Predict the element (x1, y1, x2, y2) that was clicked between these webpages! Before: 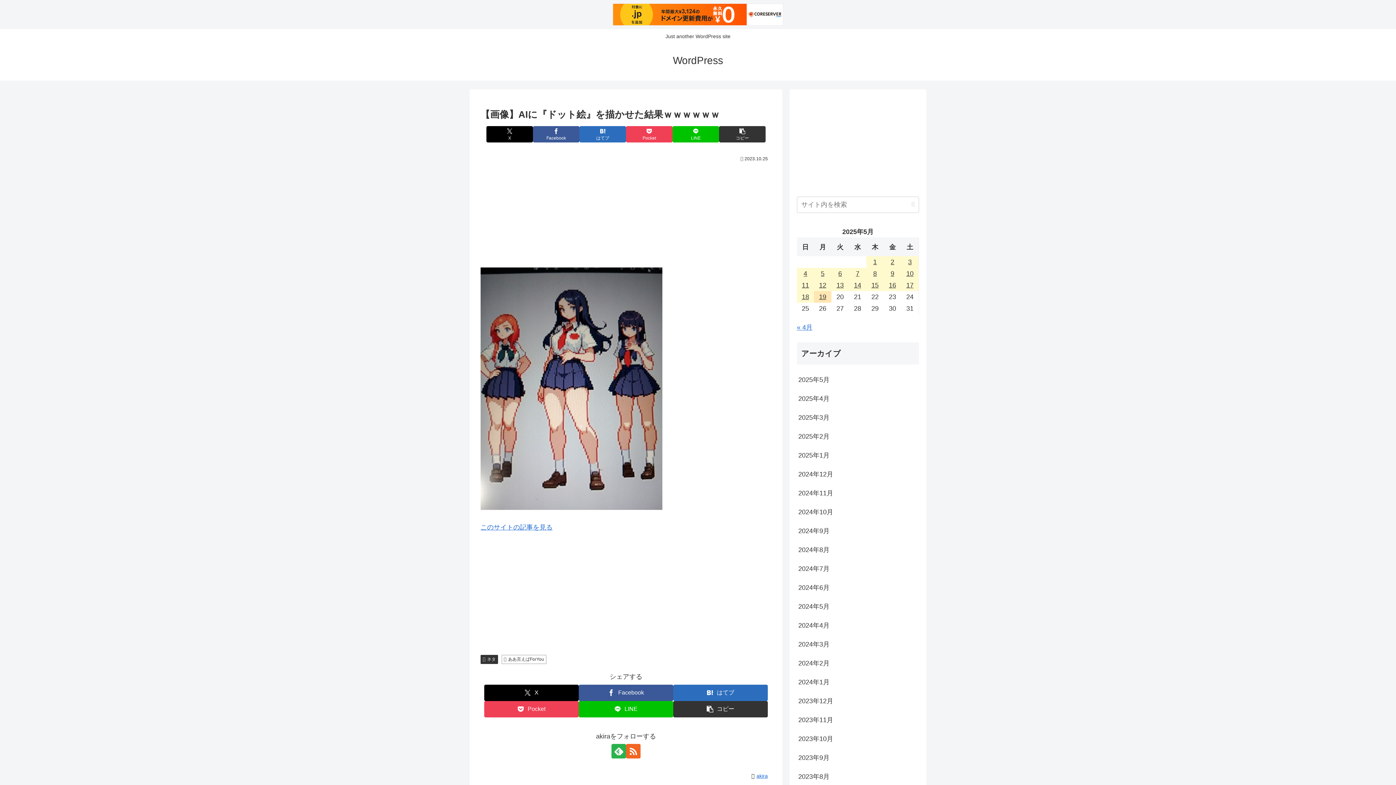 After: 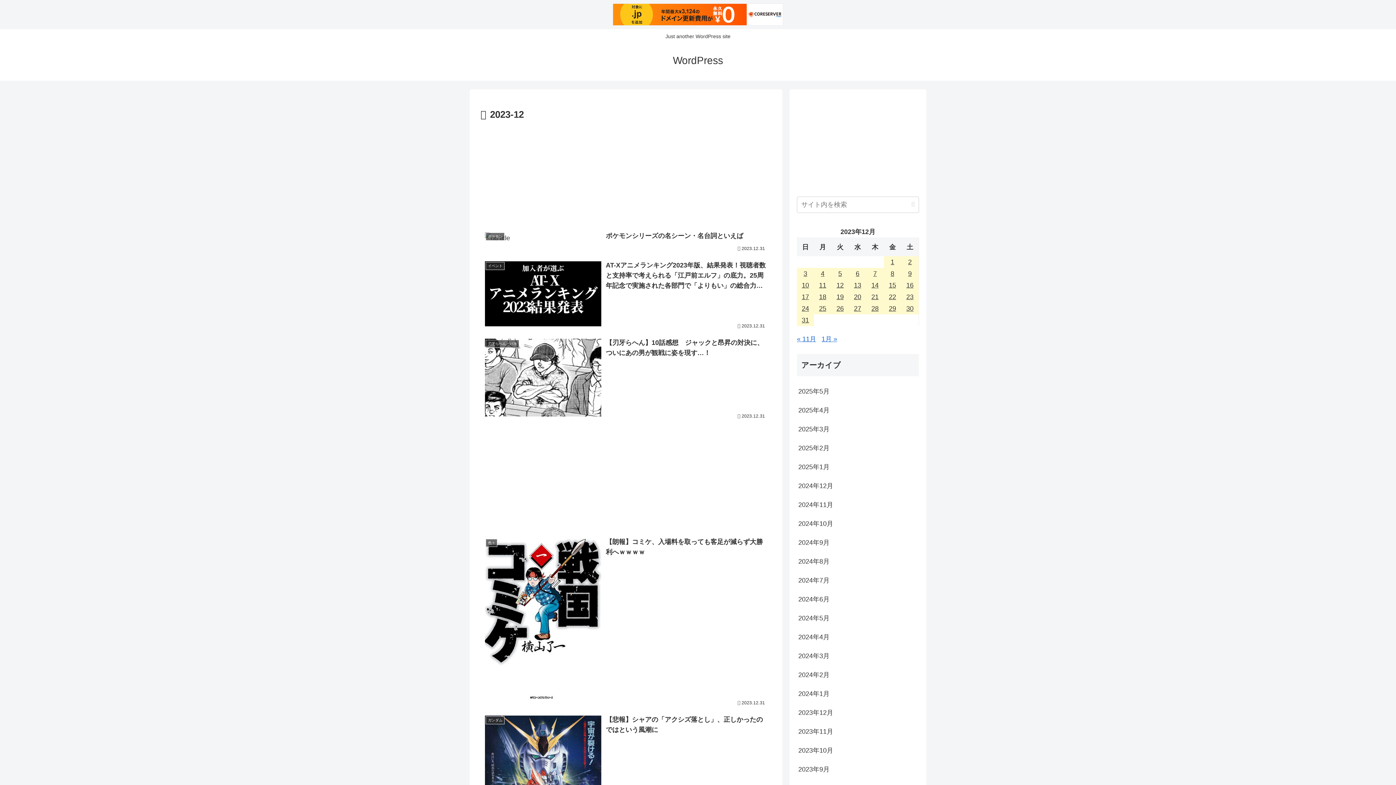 Action: label: 2023年12月 bbox: (797, 692, 919, 710)